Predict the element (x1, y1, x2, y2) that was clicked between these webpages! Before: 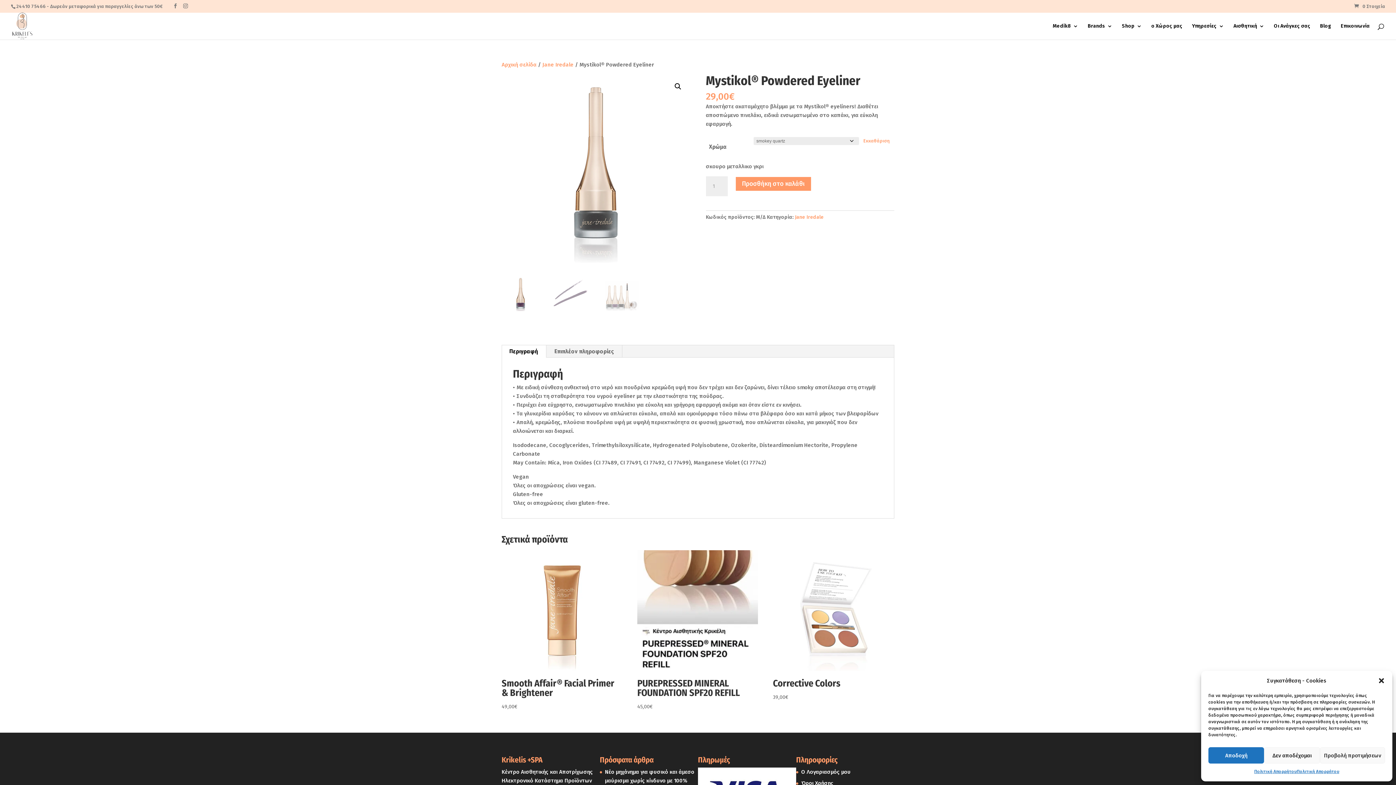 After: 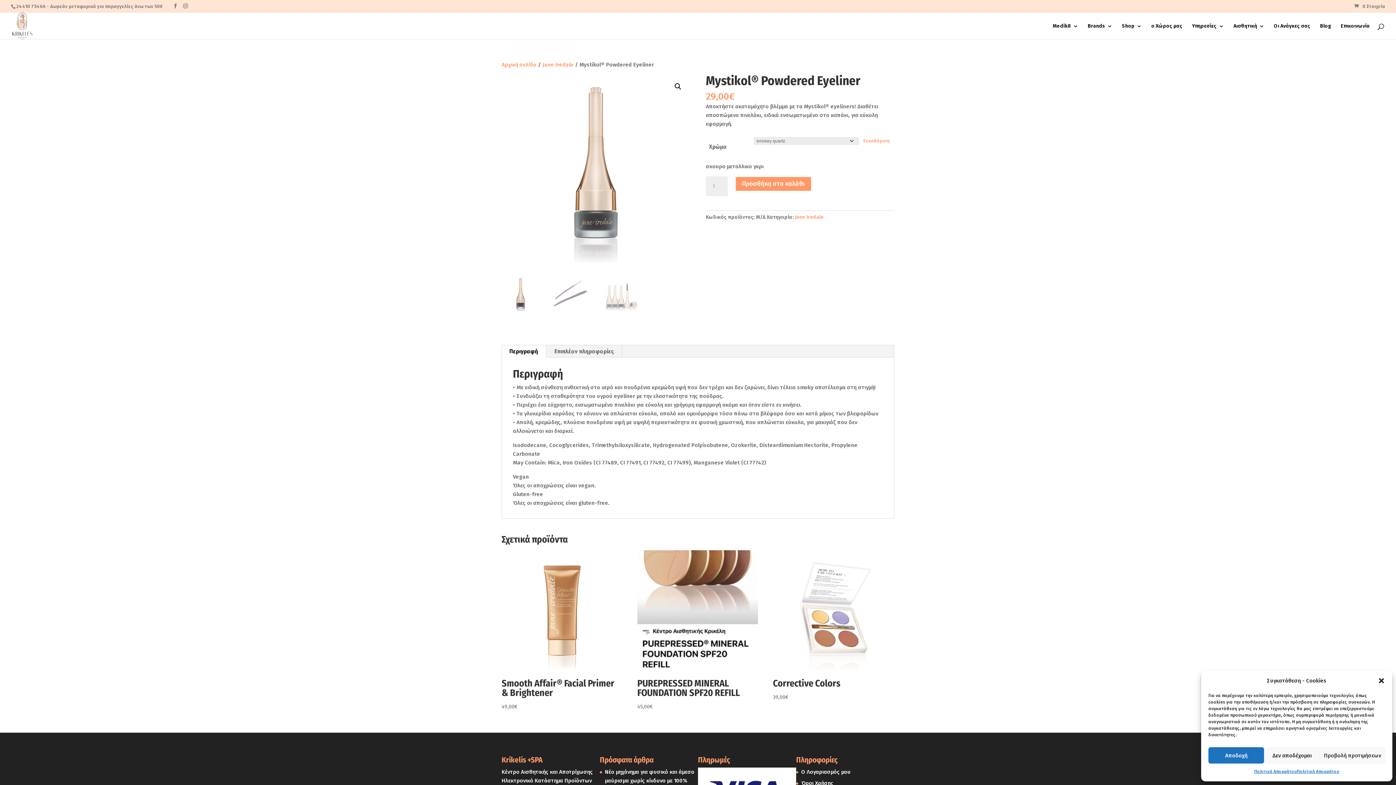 Action: label: Περιγραφή bbox: (501, 345, 546, 357)